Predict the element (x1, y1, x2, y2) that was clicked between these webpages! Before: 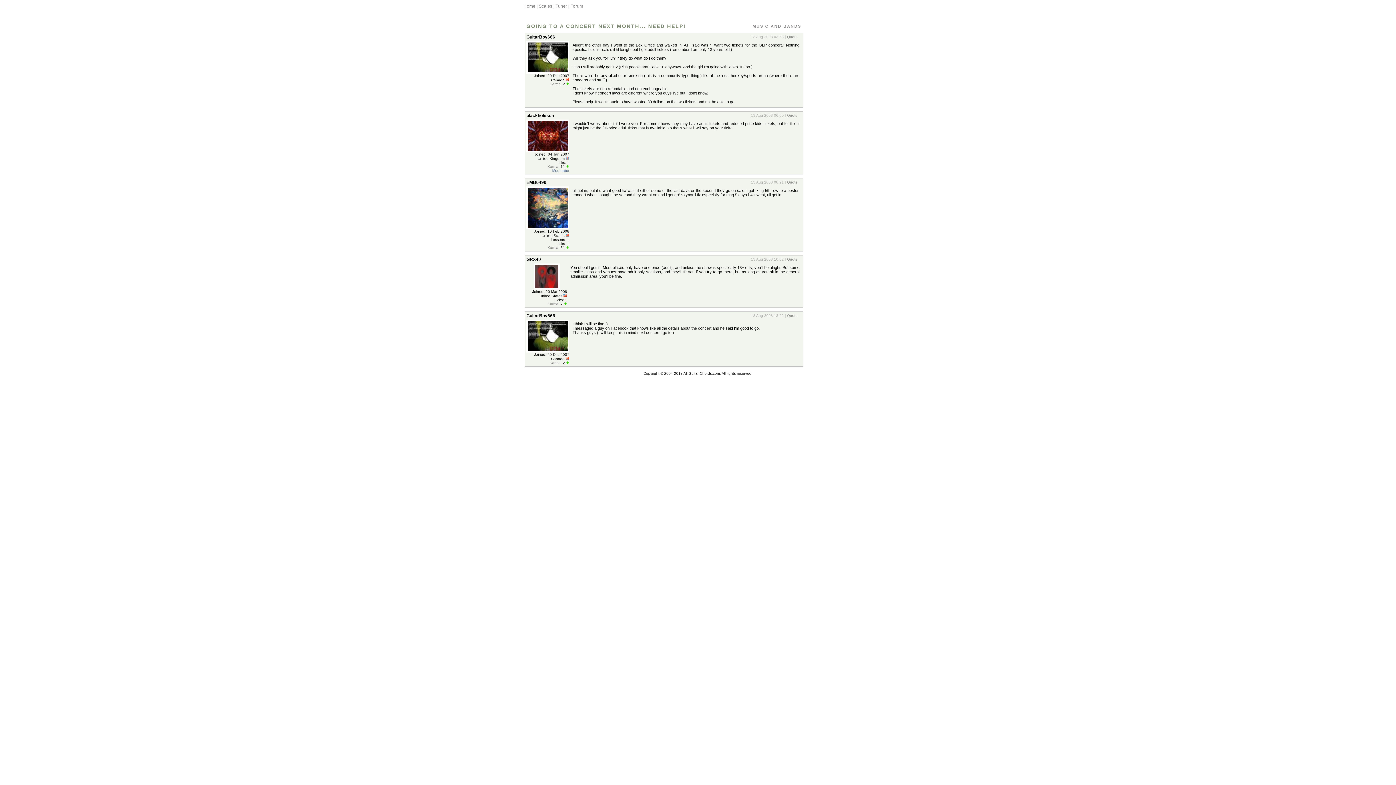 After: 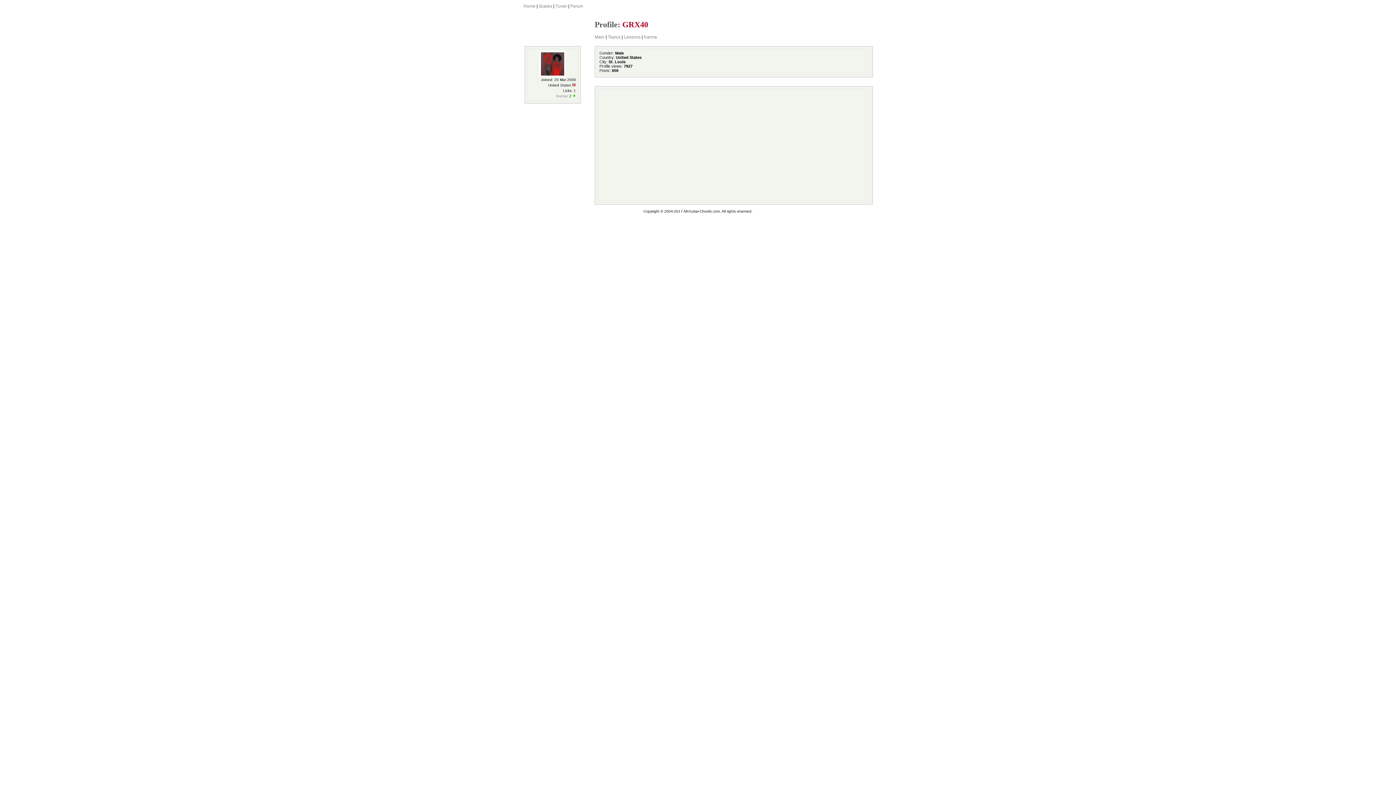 Action: bbox: (533, 285, 560, 290)